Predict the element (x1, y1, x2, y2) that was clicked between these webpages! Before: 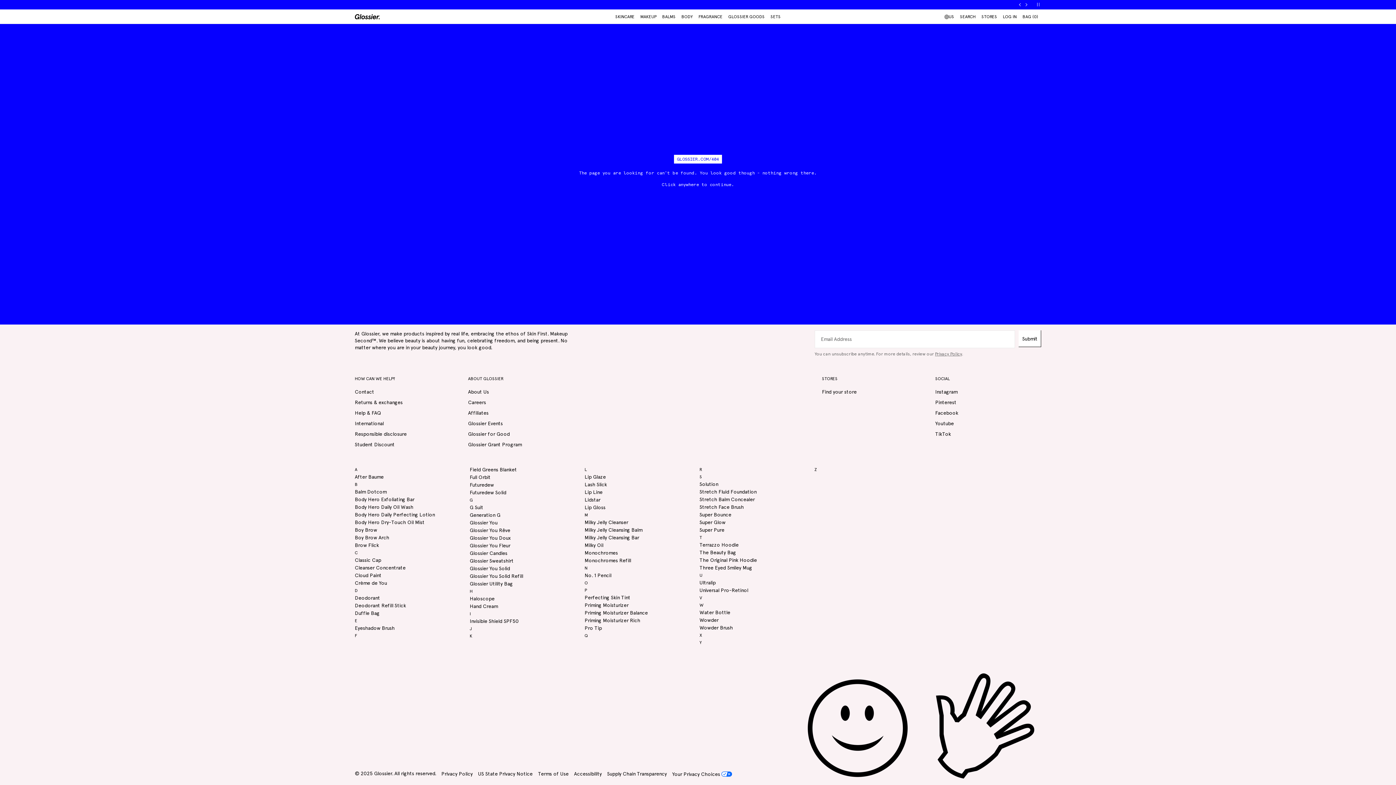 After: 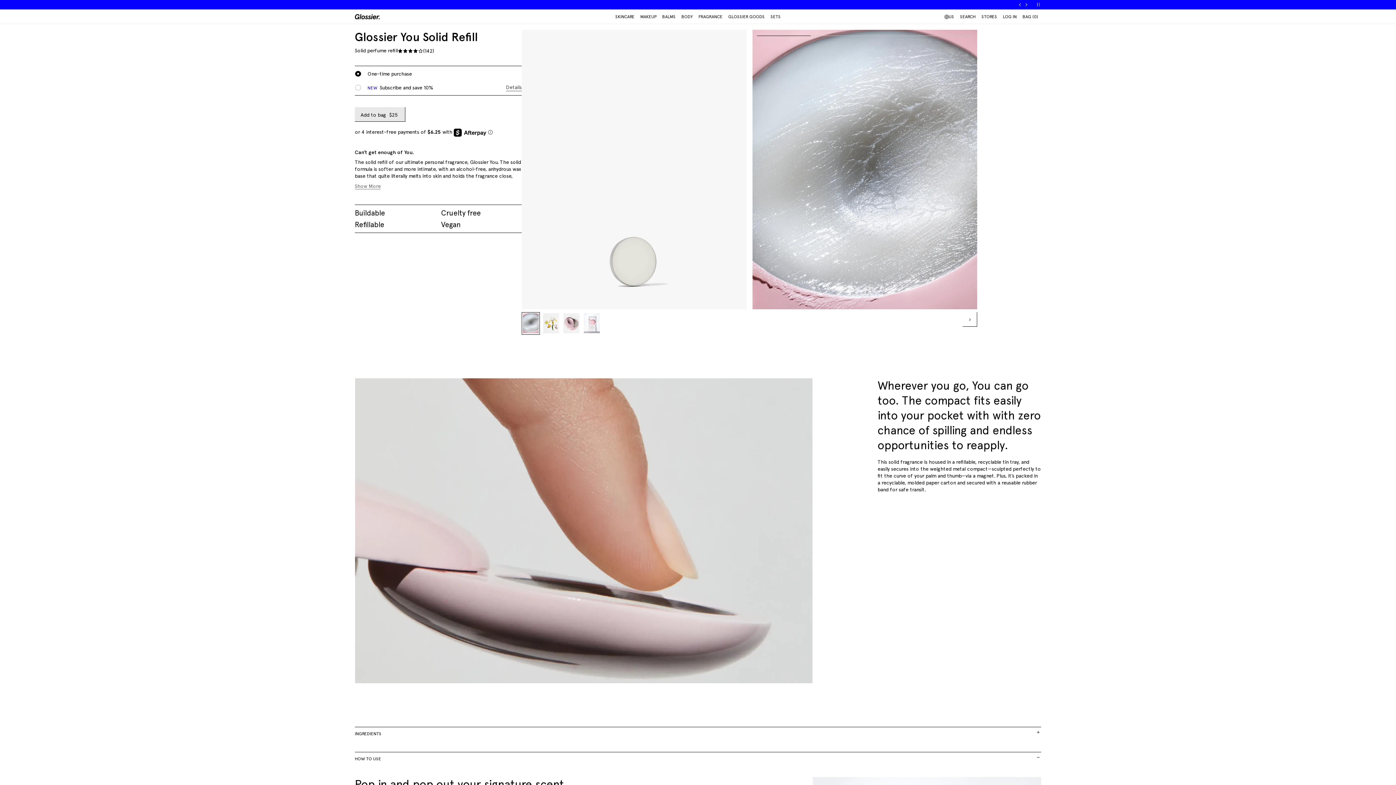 Action: label: Glossier You Solid Refill bbox: (469, 573, 523, 579)